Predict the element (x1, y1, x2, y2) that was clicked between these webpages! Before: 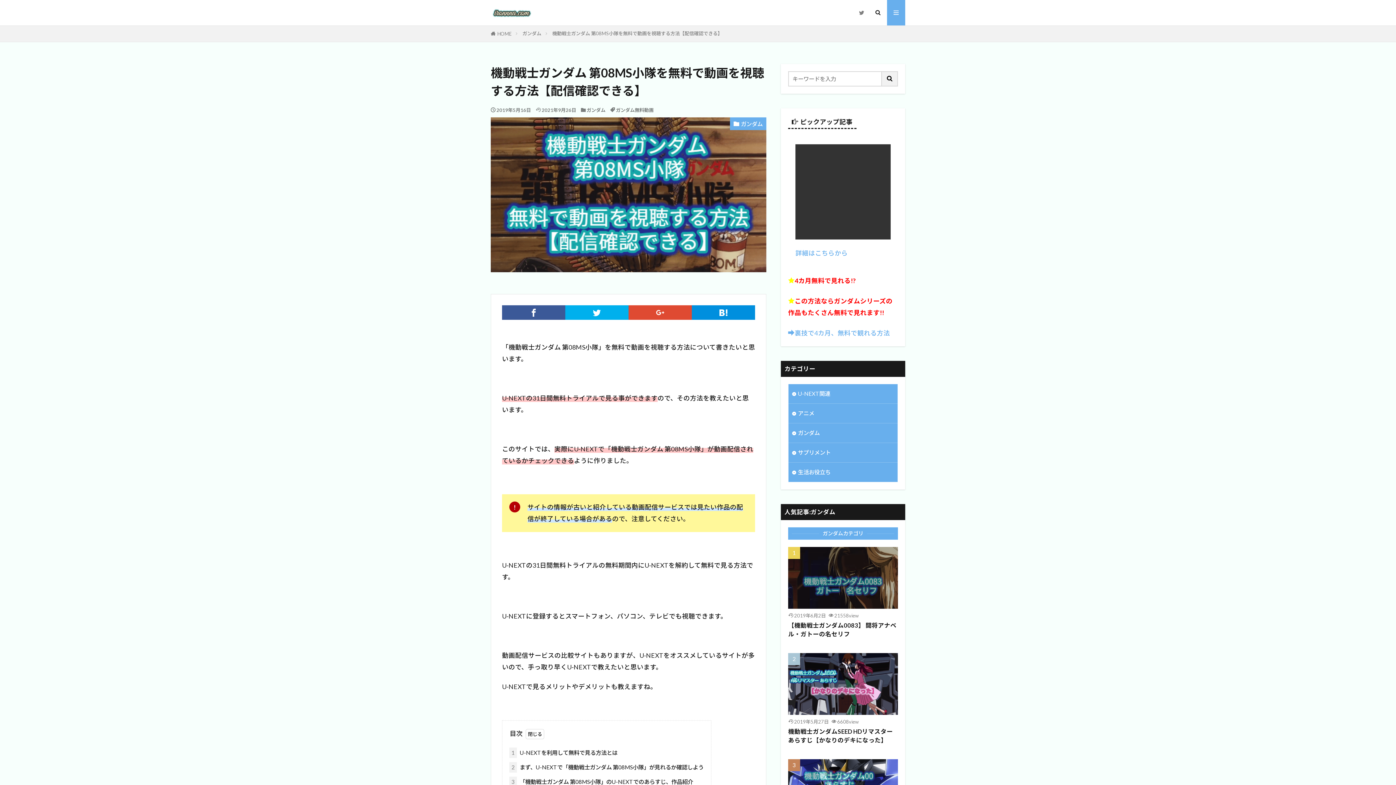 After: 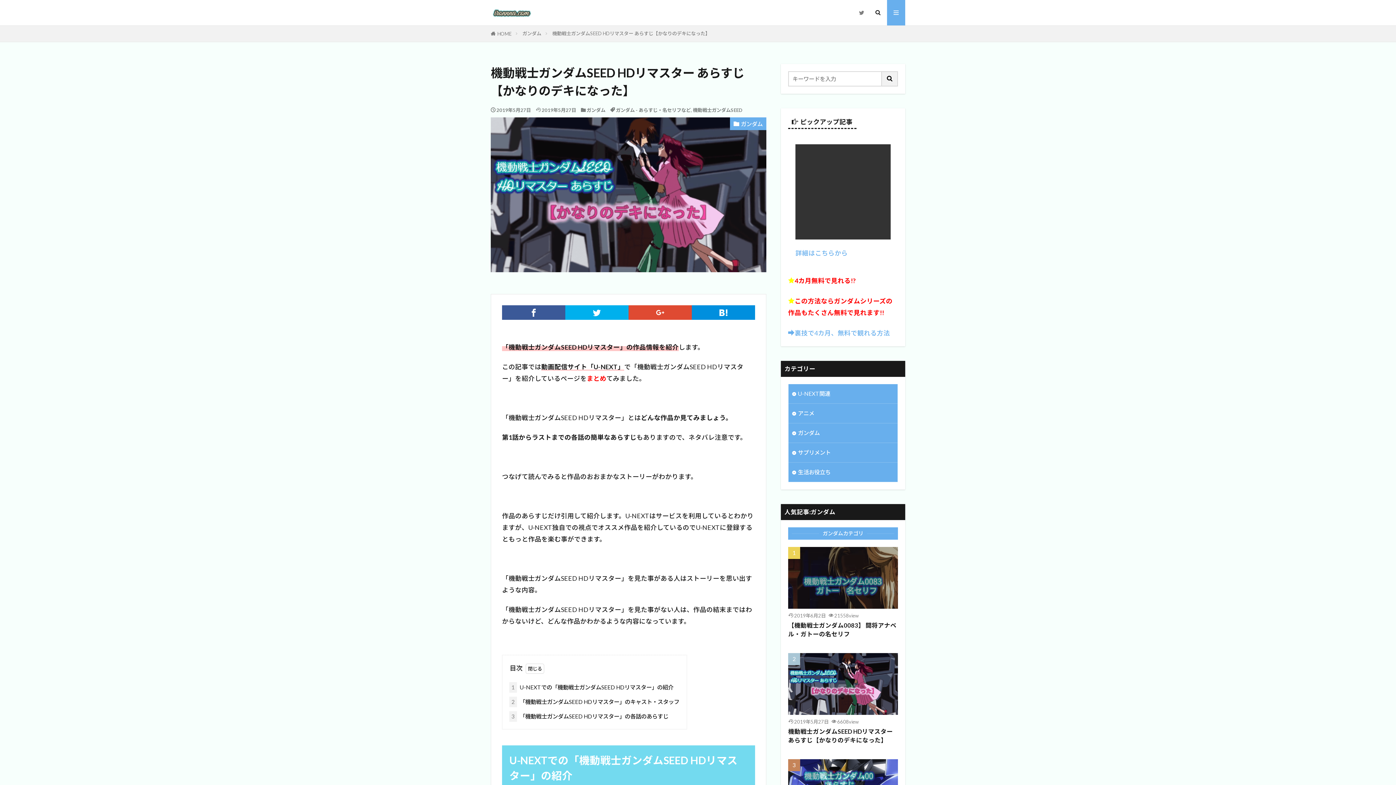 Action: bbox: (788, 653, 898, 715)